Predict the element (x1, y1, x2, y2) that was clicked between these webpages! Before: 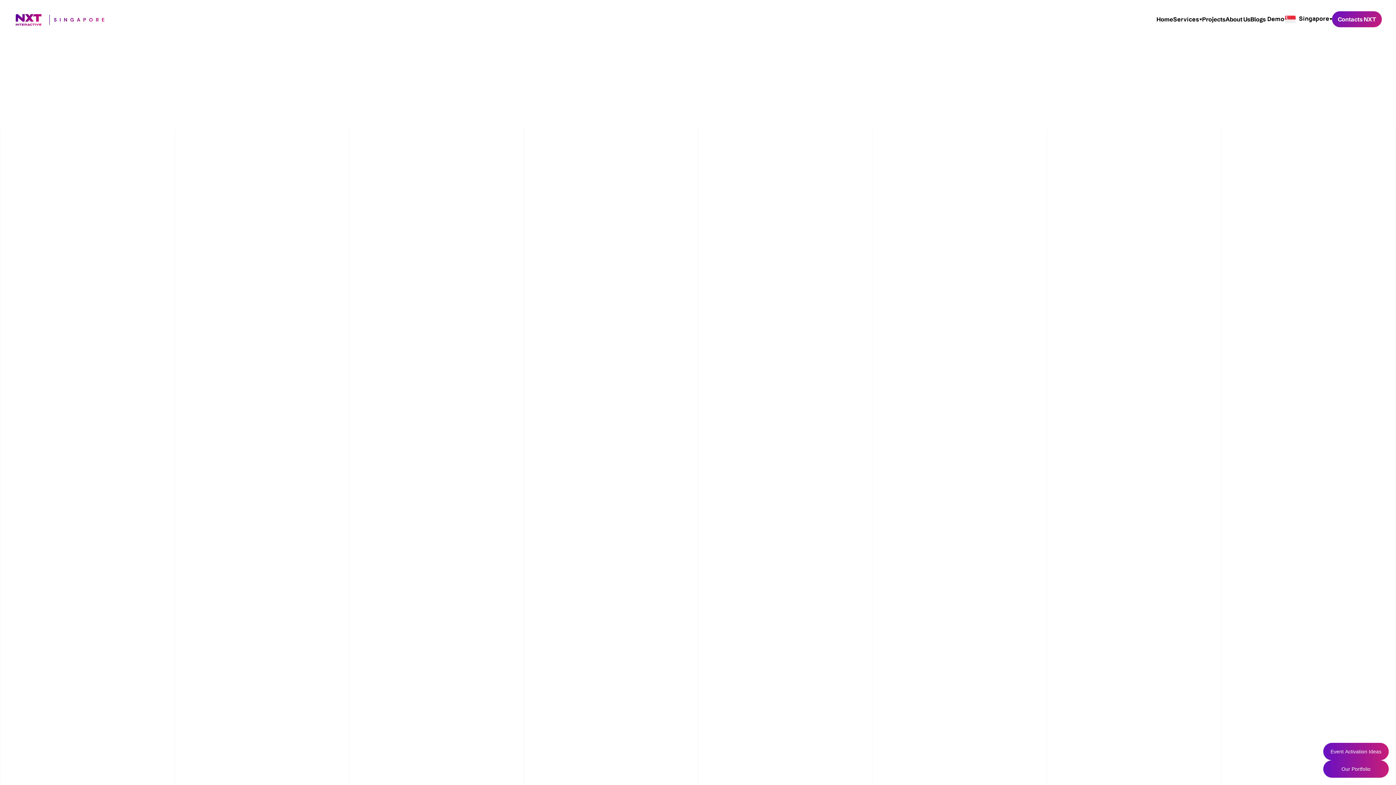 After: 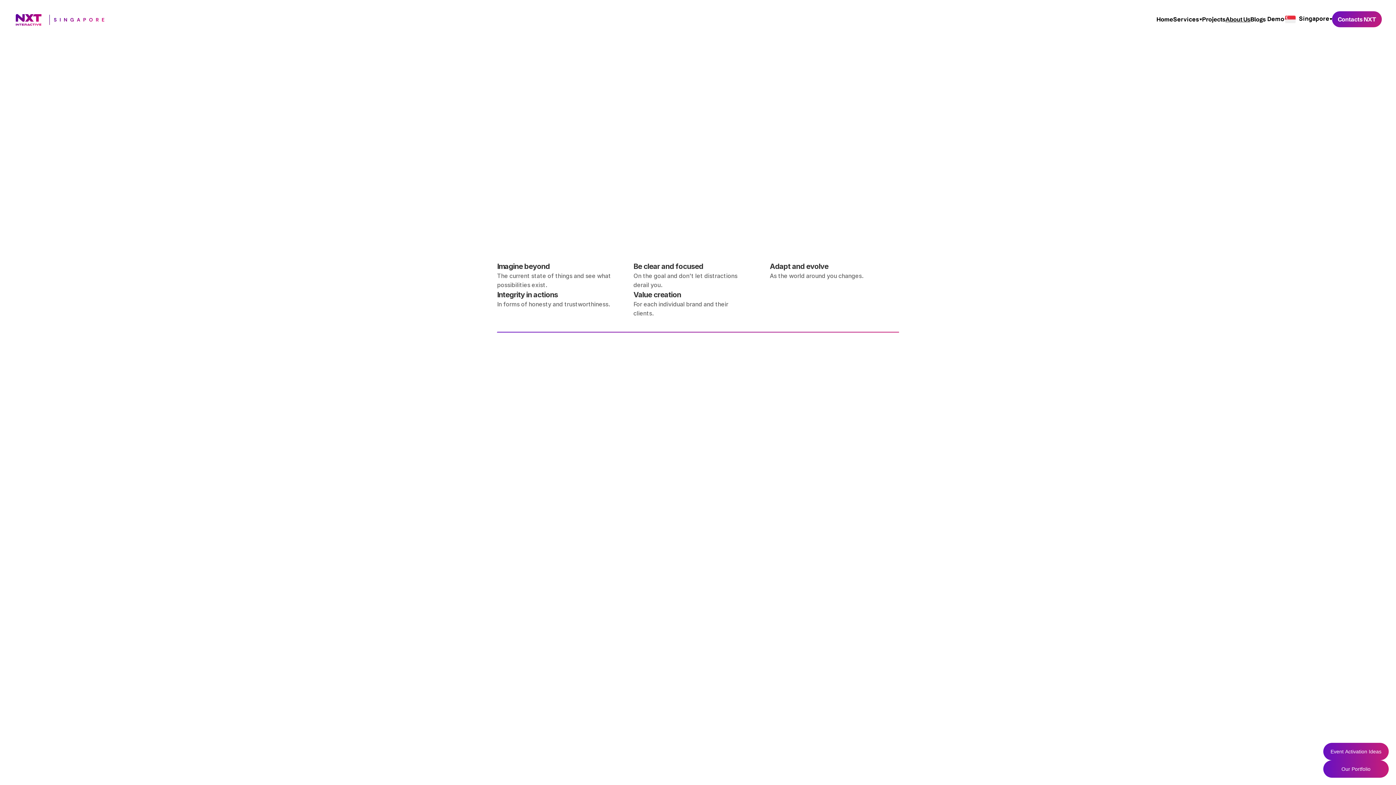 Action: label: About Us bbox: (1225, 15, 1250, 22)